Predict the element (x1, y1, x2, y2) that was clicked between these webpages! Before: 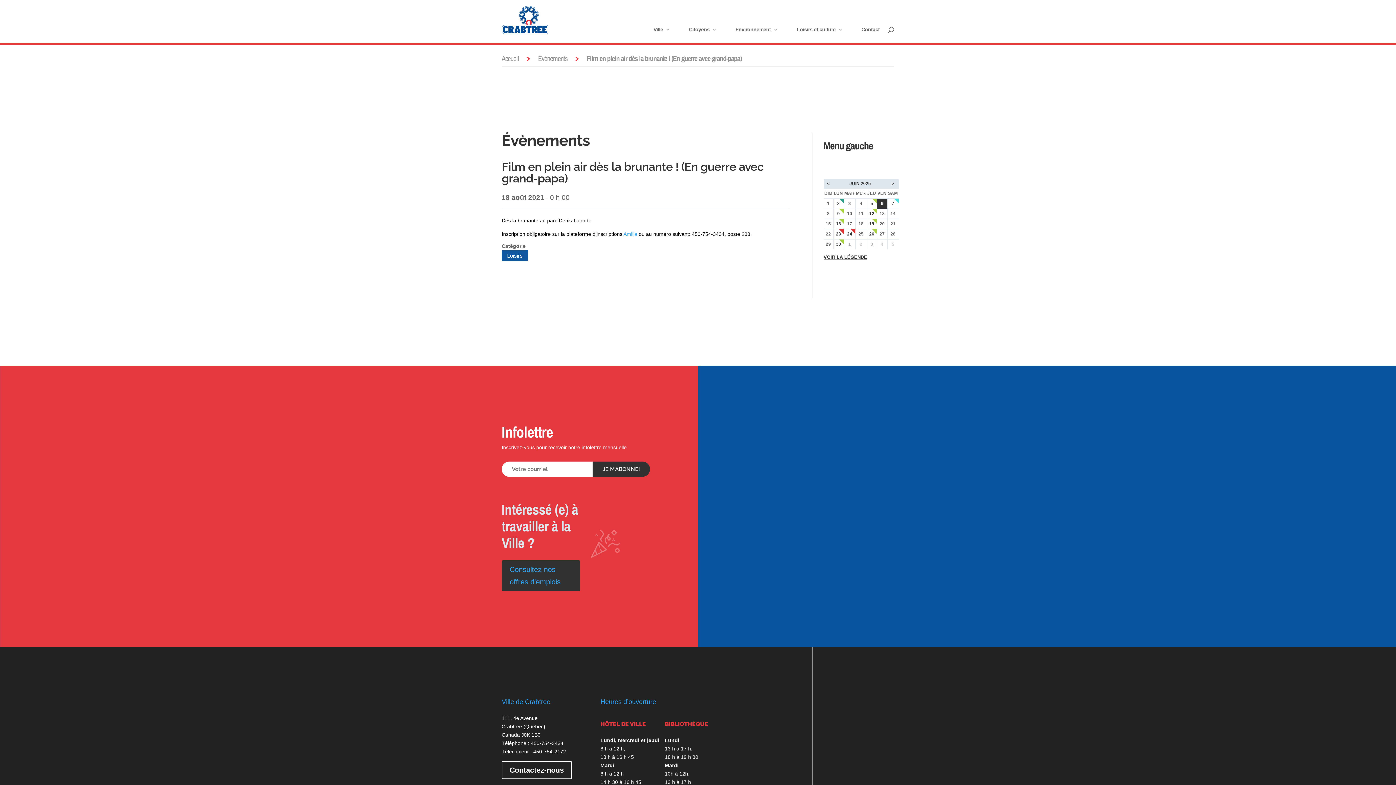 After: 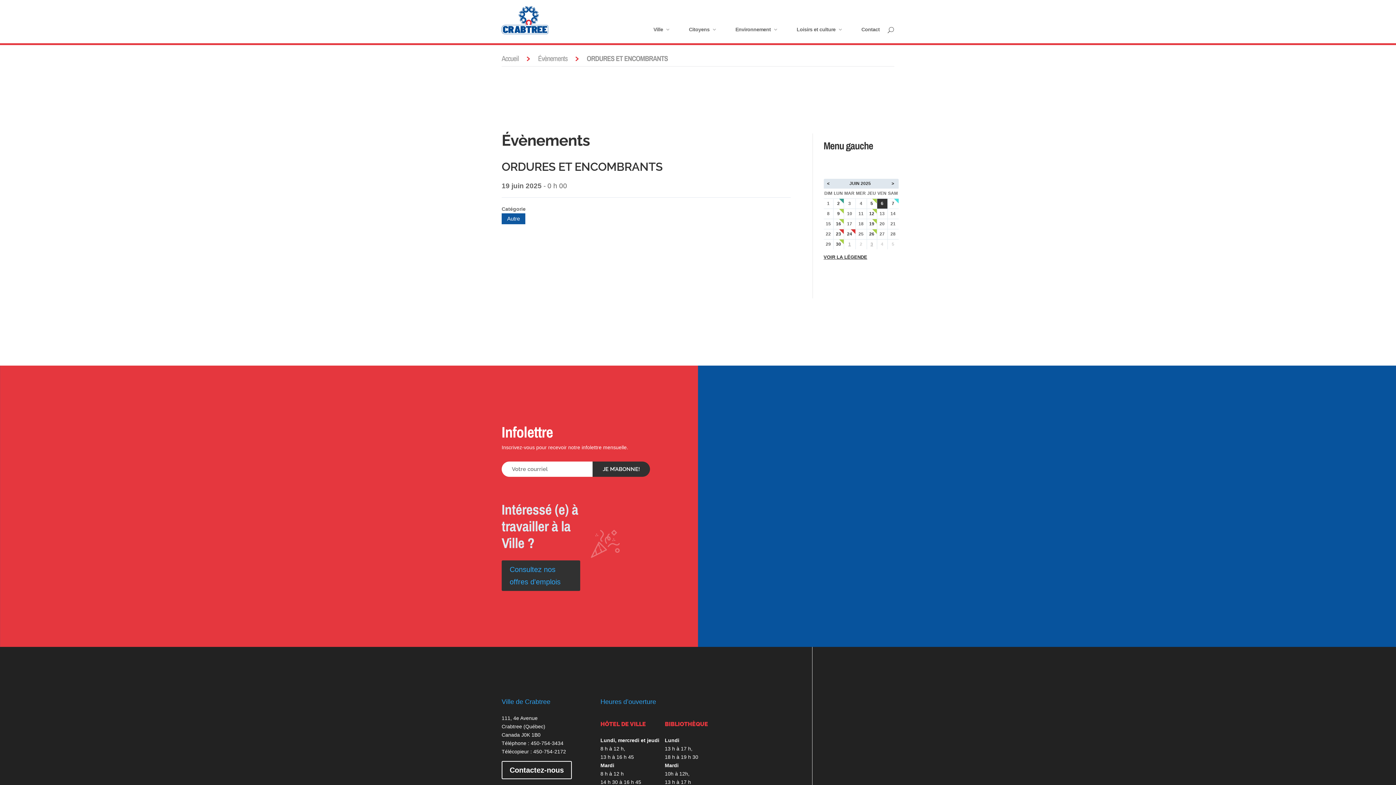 Action: label: 19 bbox: (869, 221, 874, 226)